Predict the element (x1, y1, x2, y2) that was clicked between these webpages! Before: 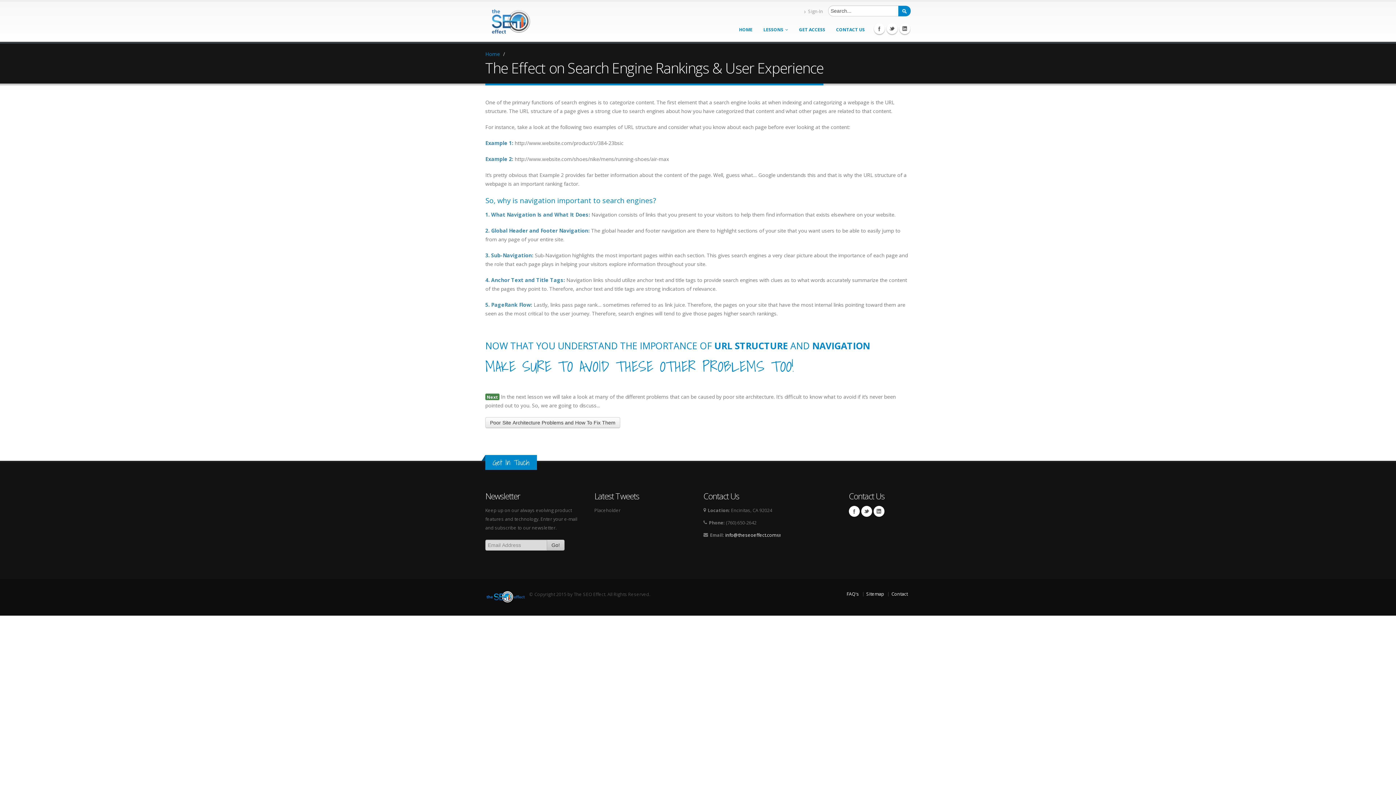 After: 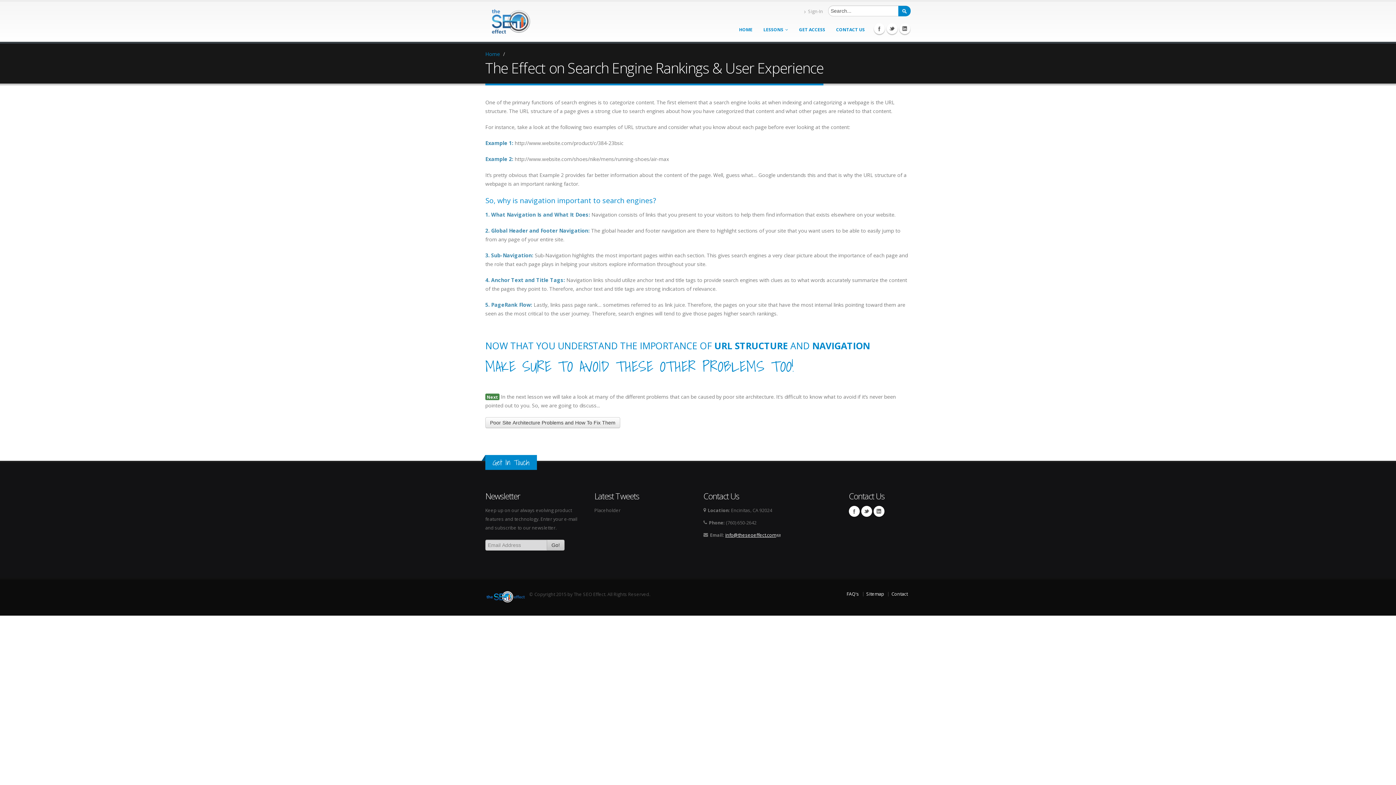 Action: label: info@theseoeffect.com
(link sends e-mail) bbox: (725, 532, 780, 538)